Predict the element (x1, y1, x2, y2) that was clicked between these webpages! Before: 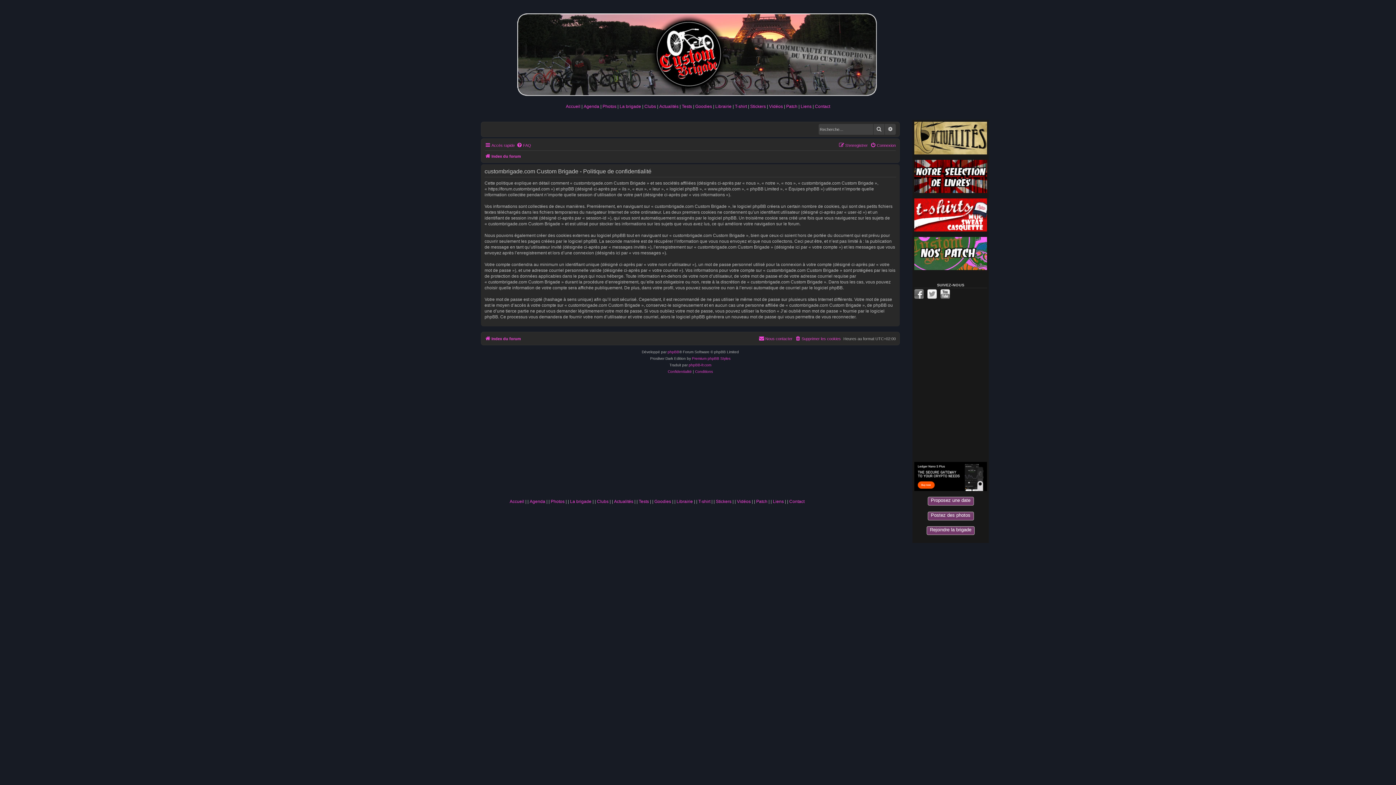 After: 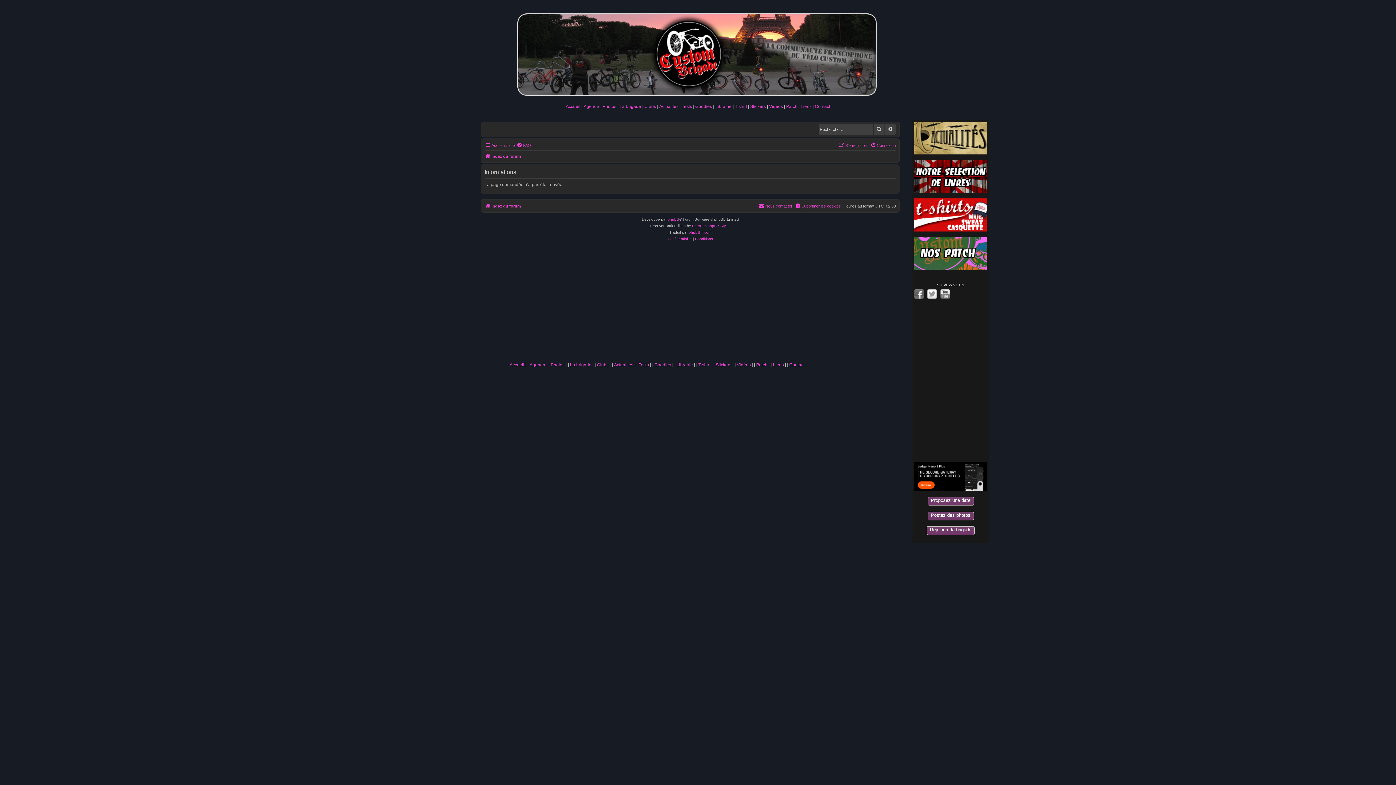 Action: bbox: (773, 499, 784, 504) label: Liens